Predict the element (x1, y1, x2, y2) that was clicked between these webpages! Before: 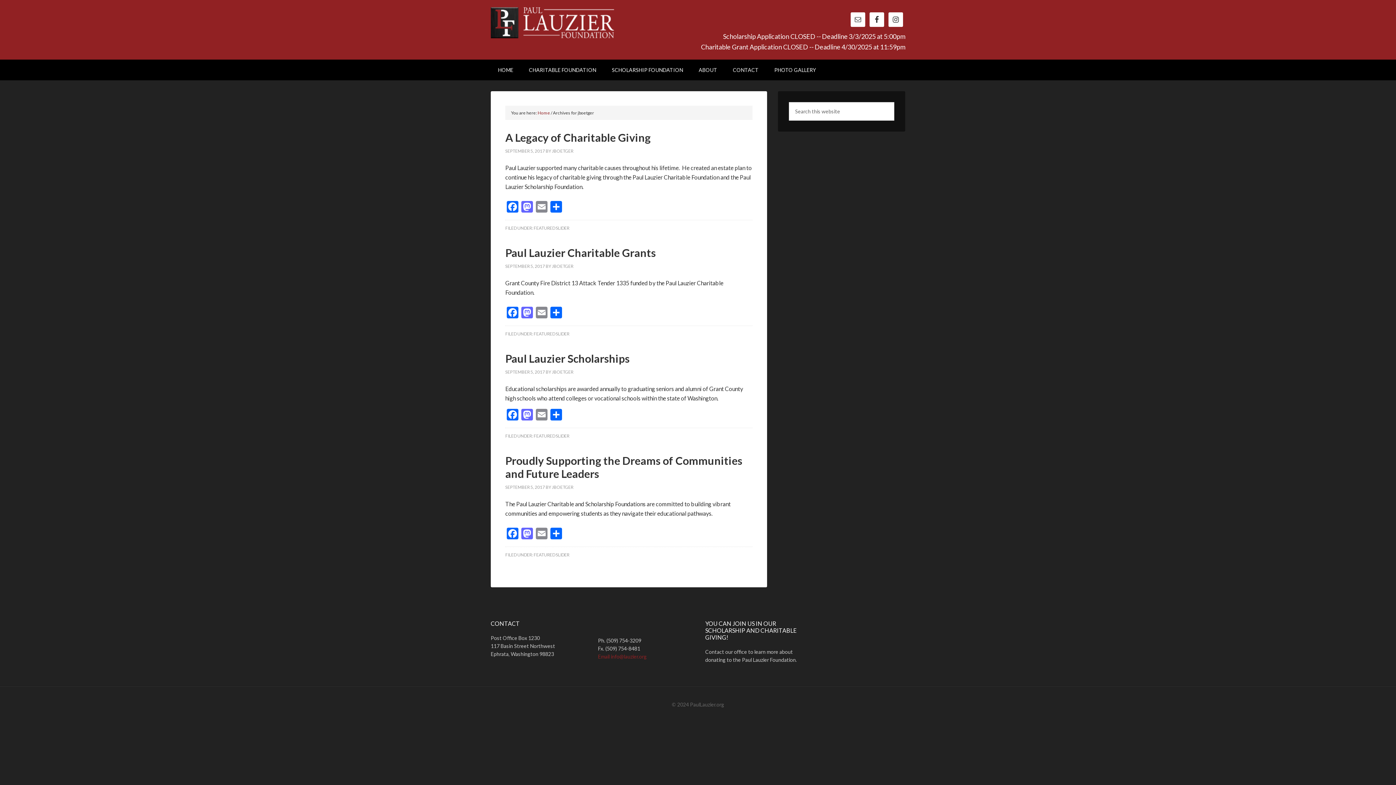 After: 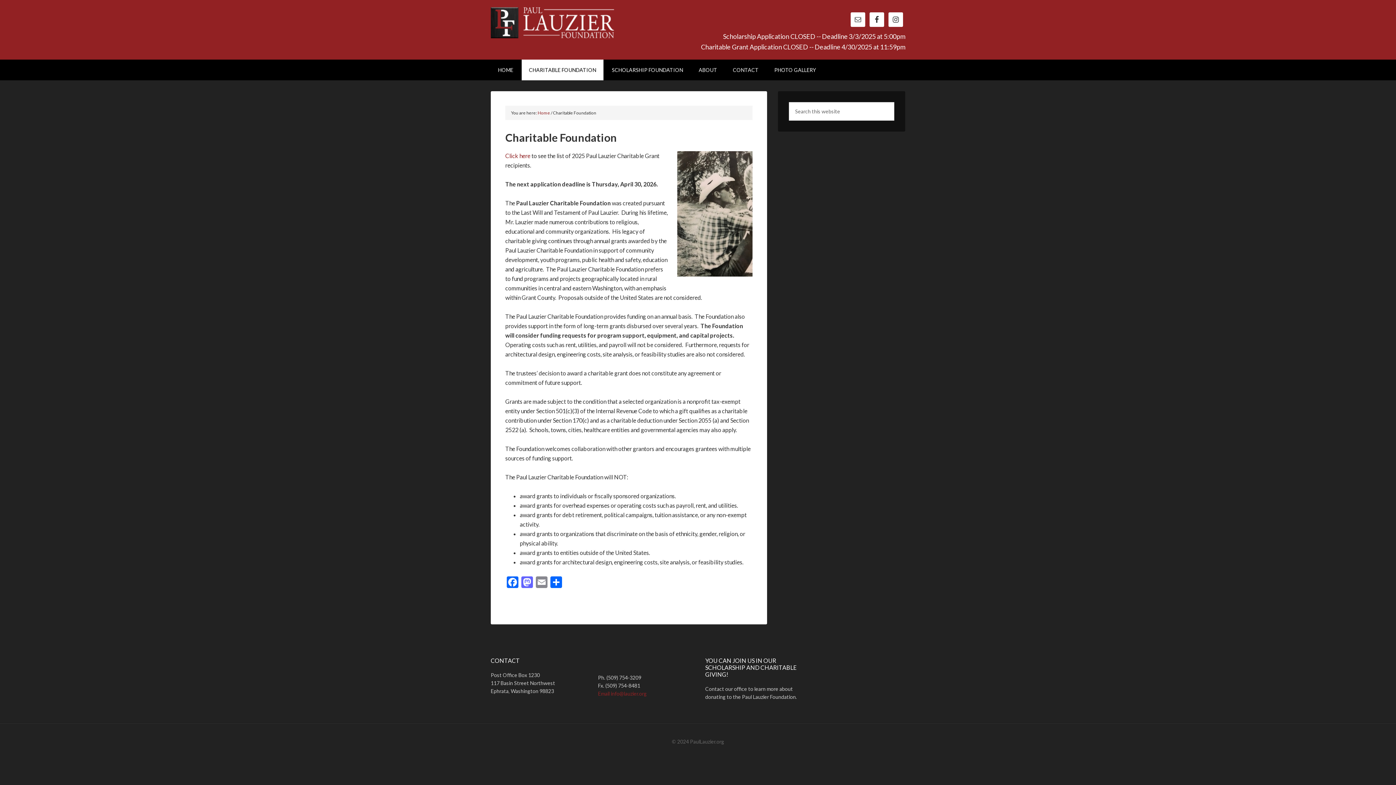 Action: label: CHARITABLE FOUNDATION bbox: (521, 59, 603, 80)